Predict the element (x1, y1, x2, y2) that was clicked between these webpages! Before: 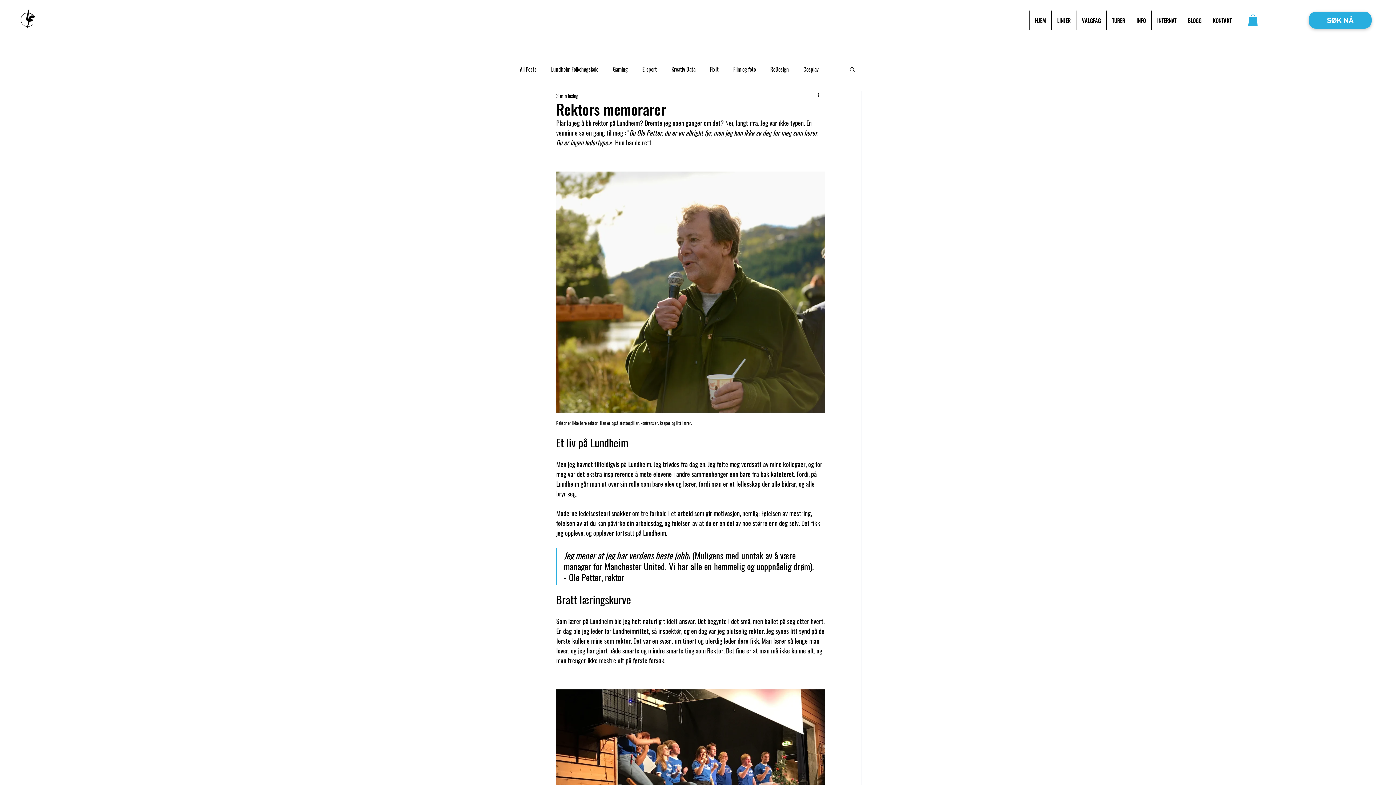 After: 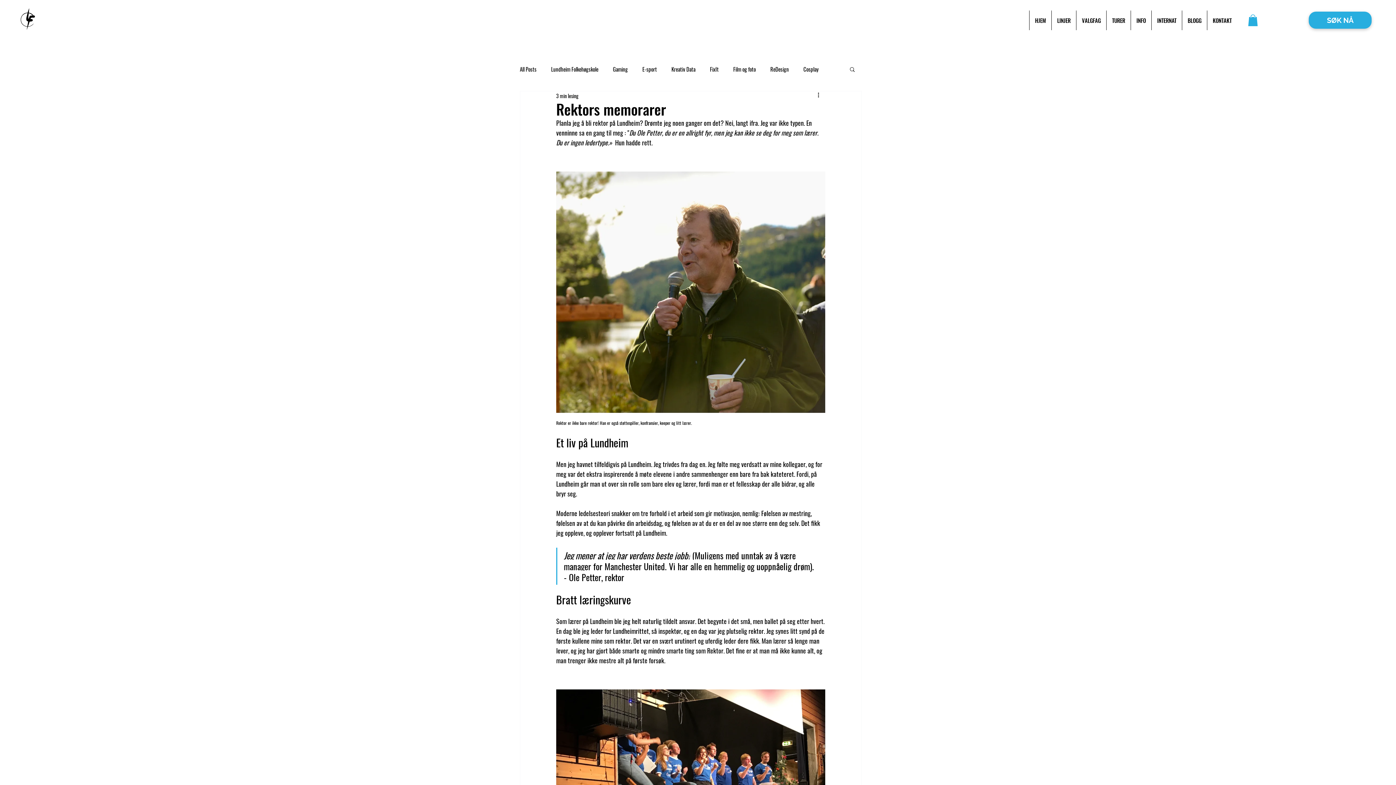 Action: bbox: (1248, 14, 1258, 26)